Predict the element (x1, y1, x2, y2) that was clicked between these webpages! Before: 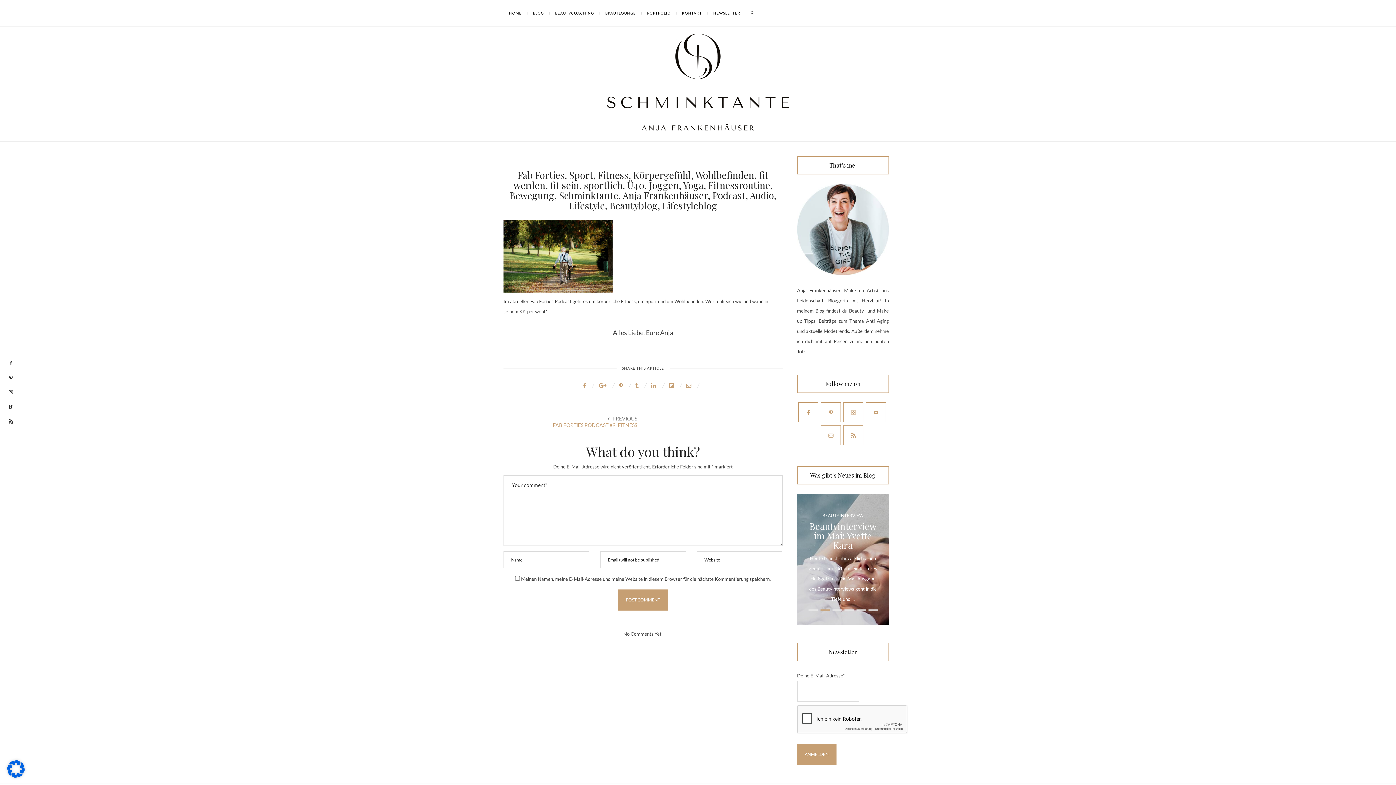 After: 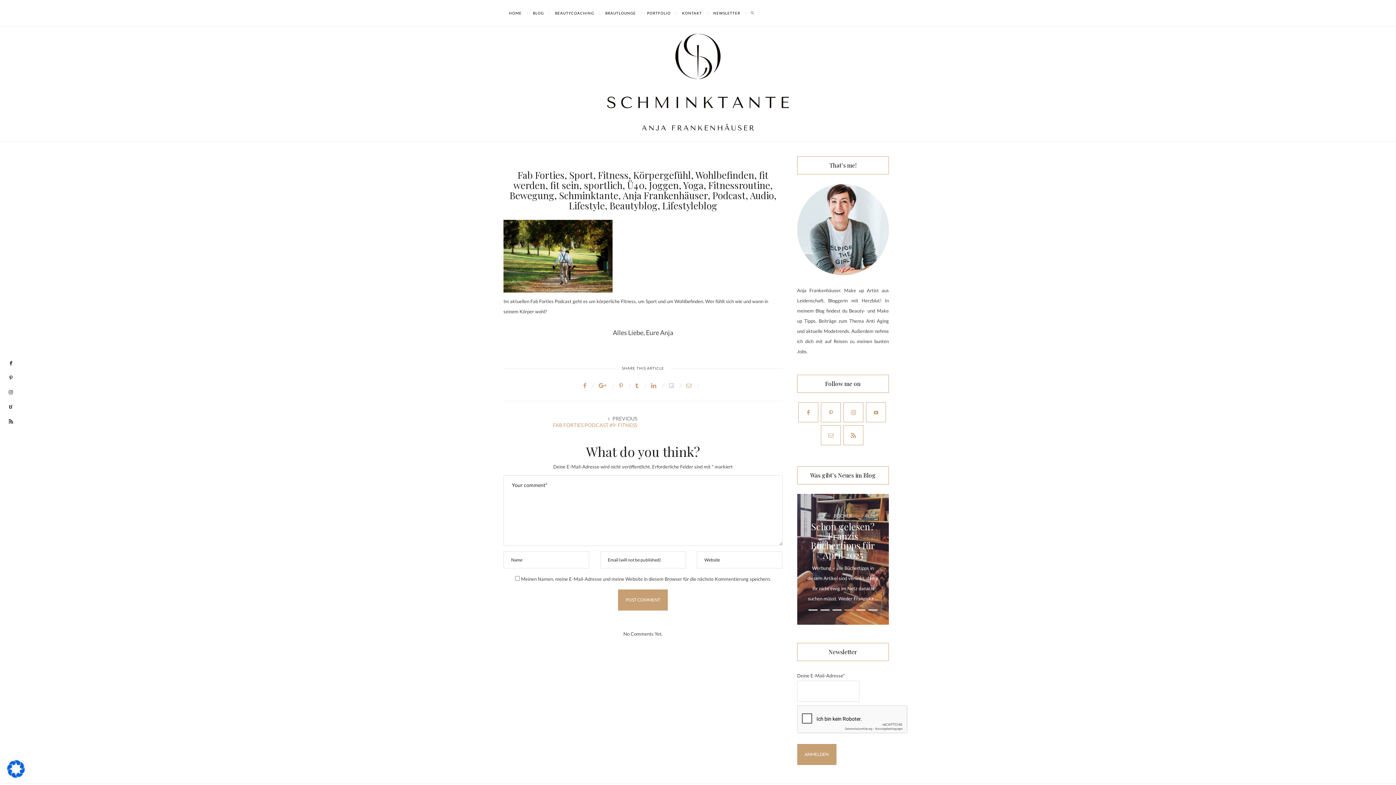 Action: bbox: (669, 382, 685, 388)